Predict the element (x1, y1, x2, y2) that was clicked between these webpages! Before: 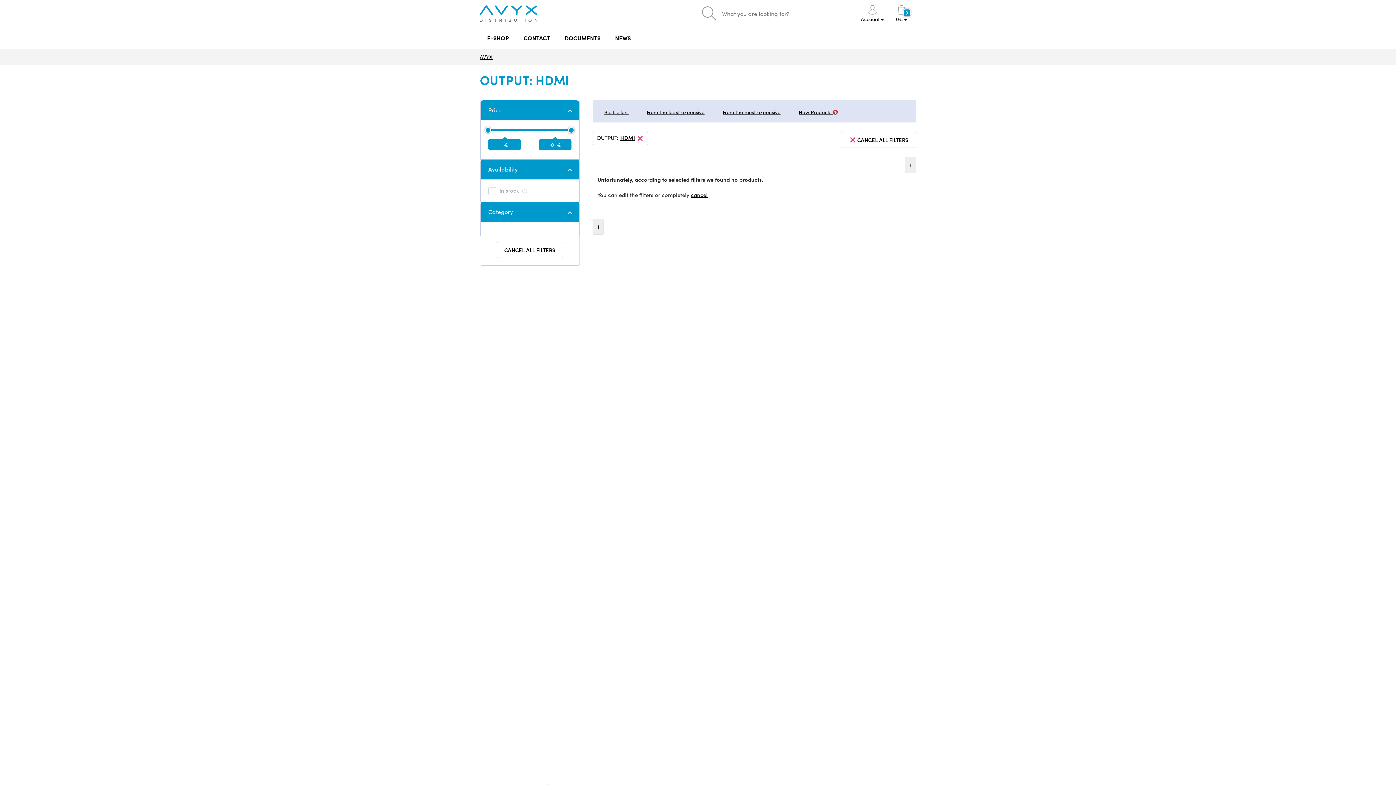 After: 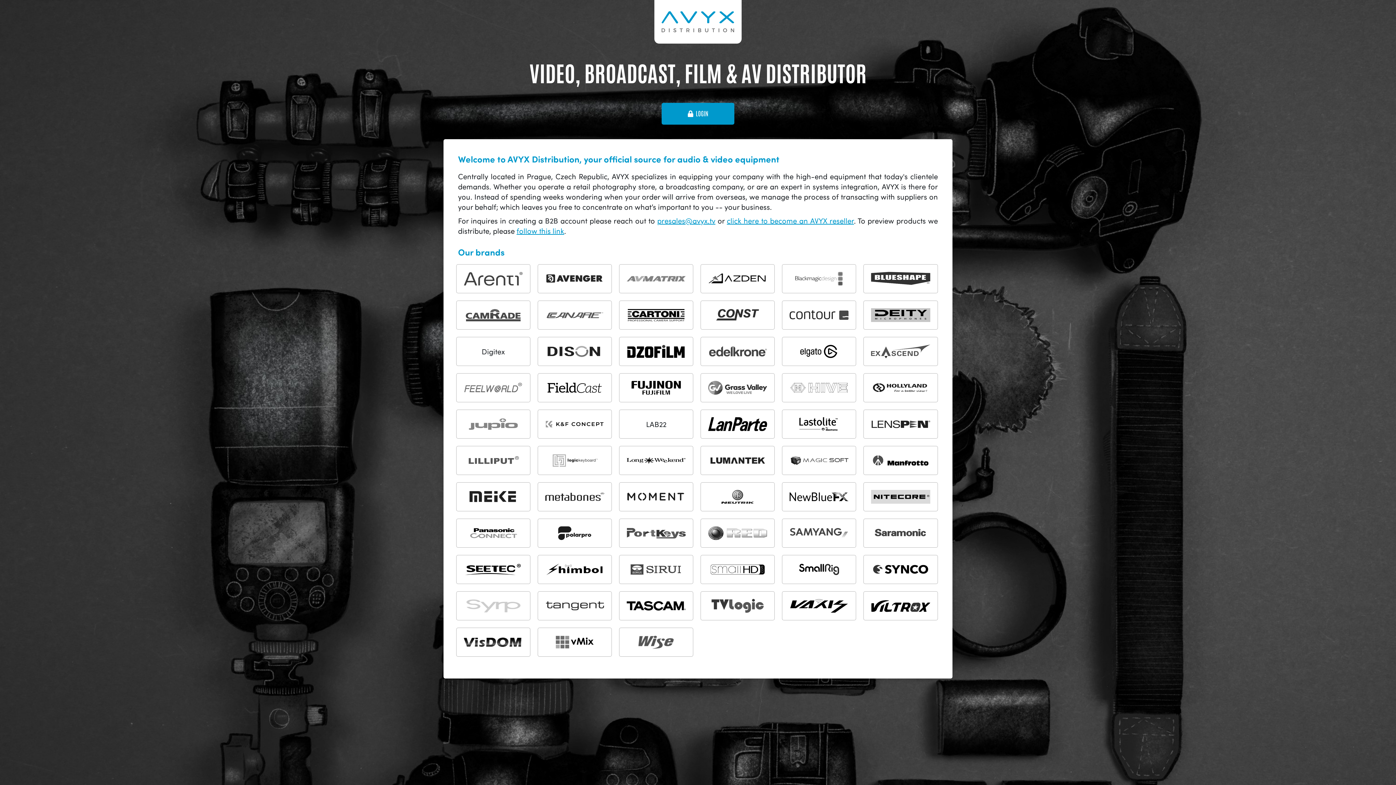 Action: label: E-SHOP bbox: (480, 27, 516, 48)